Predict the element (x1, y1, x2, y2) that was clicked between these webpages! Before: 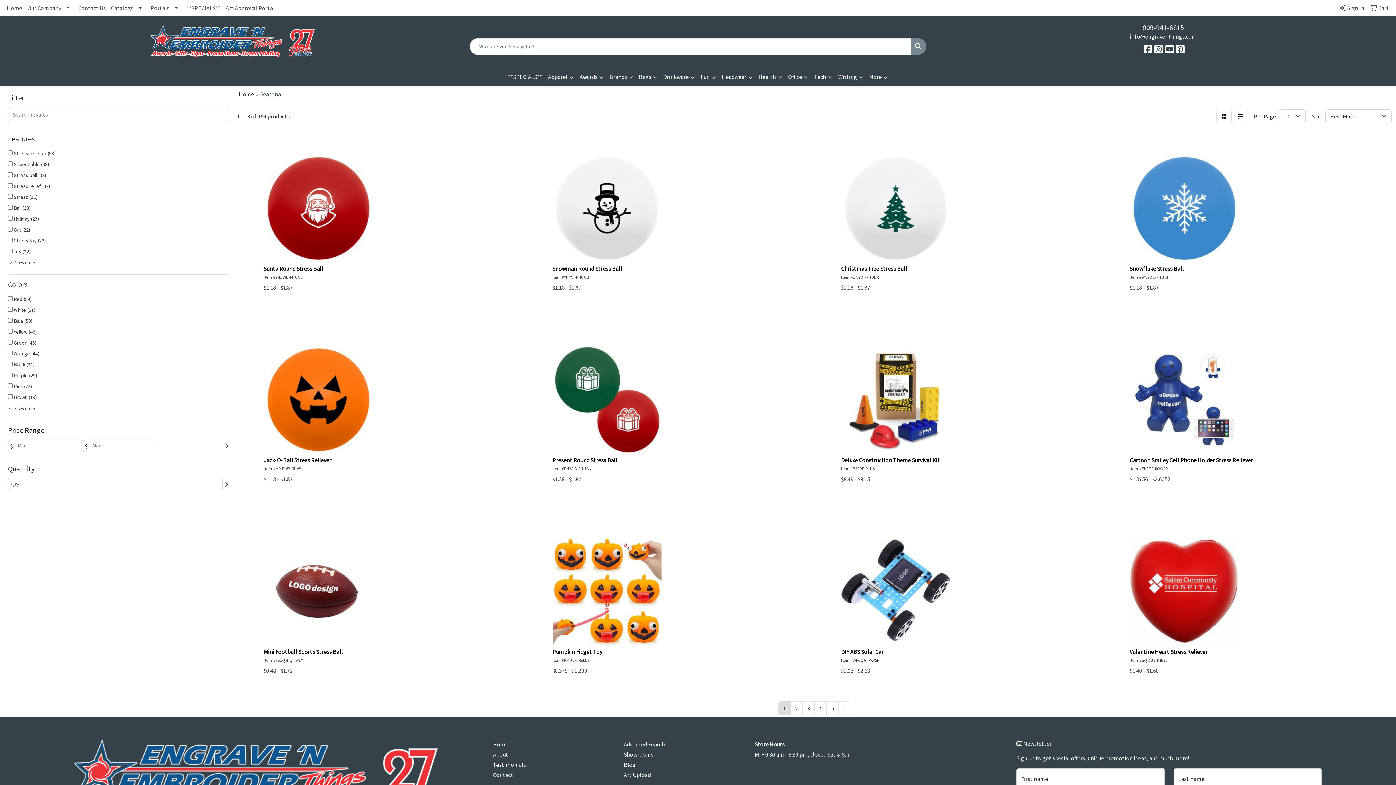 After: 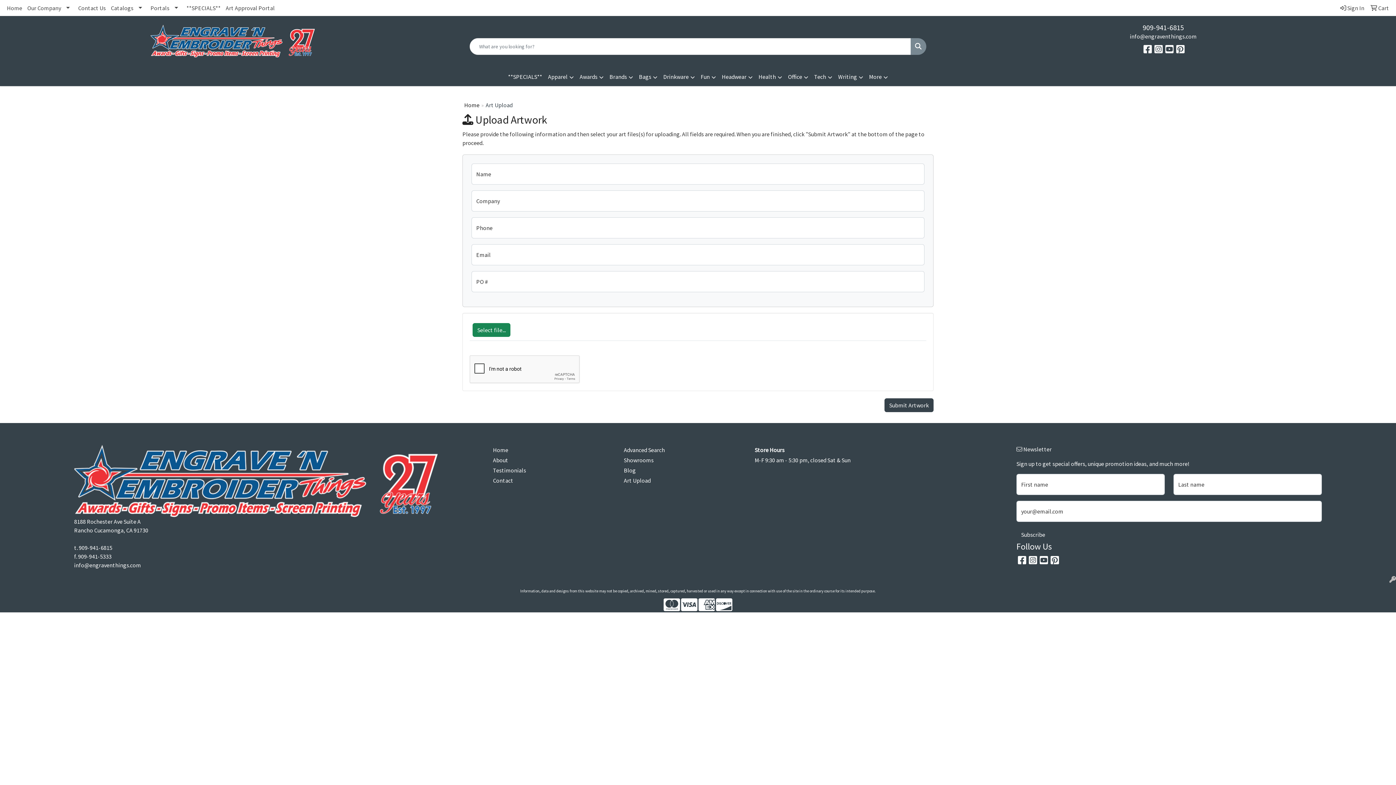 Action: label: Art Upload bbox: (623, 770, 746, 780)